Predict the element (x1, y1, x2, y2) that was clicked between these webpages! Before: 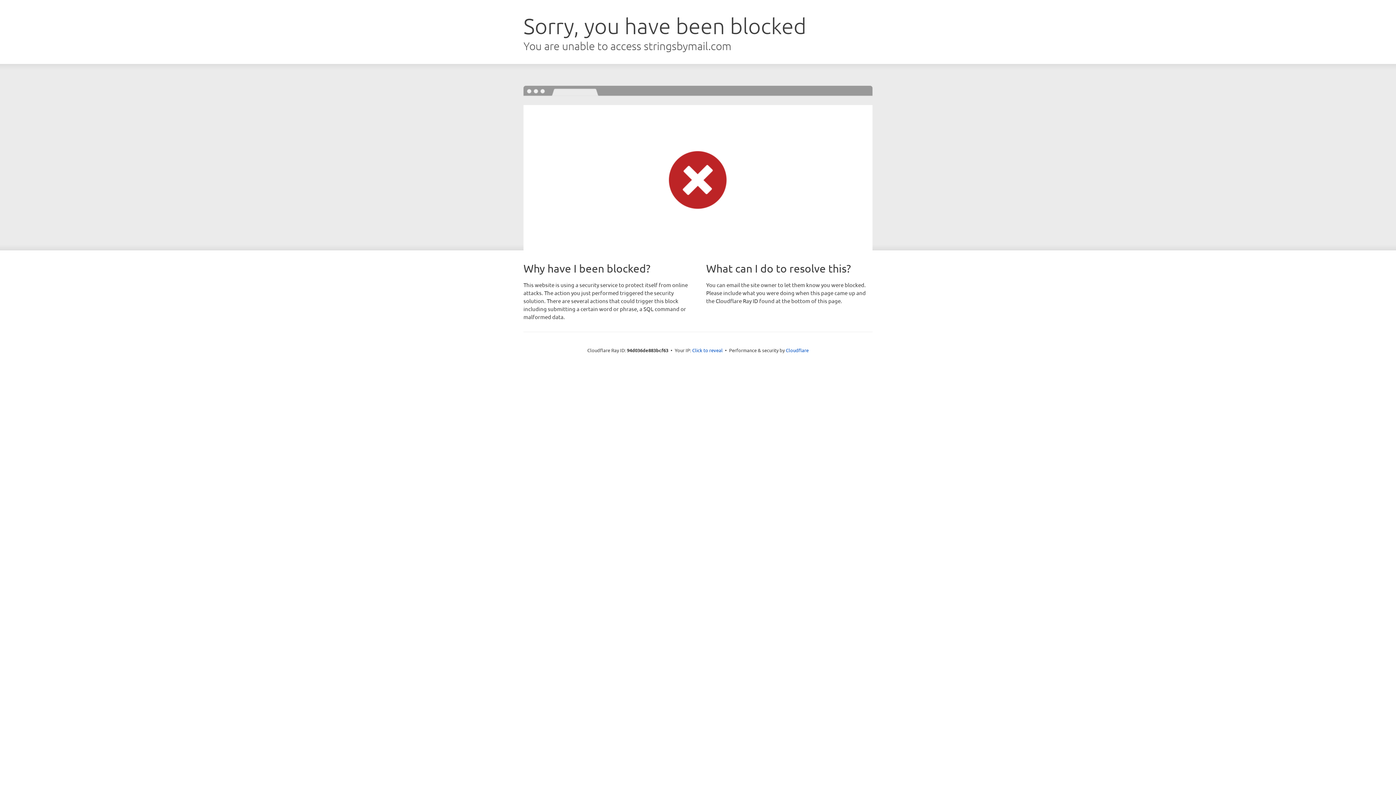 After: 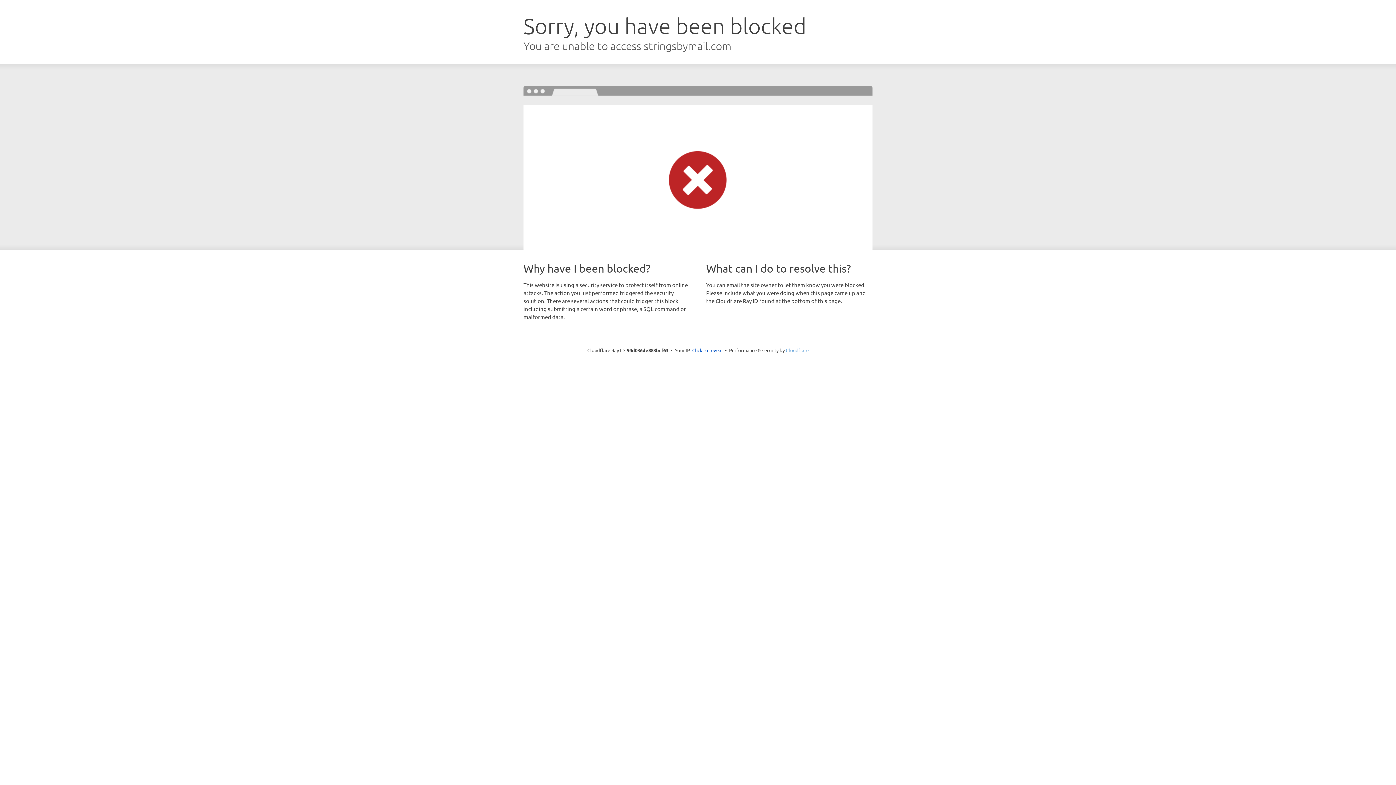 Action: bbox: (786, 347, 808, 353) label: Cloudflare